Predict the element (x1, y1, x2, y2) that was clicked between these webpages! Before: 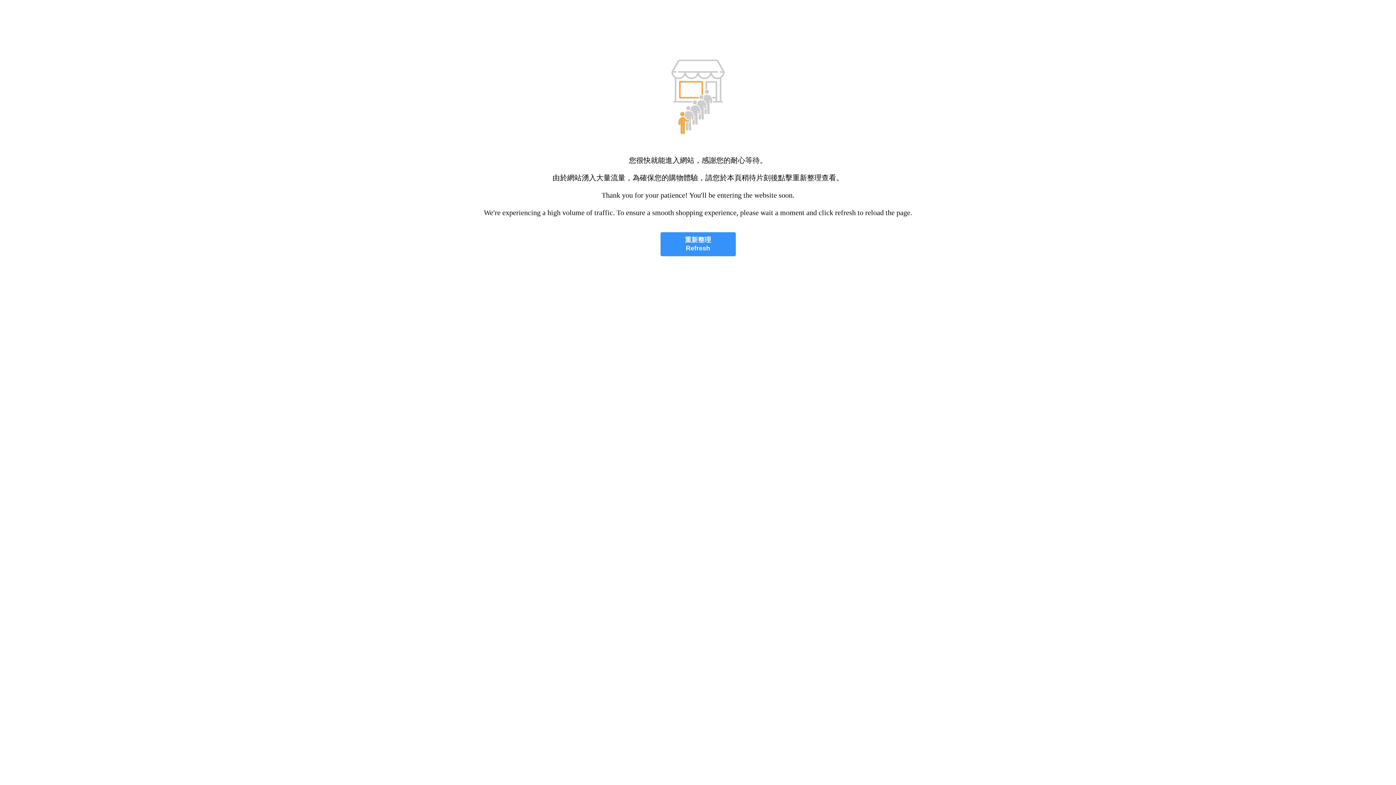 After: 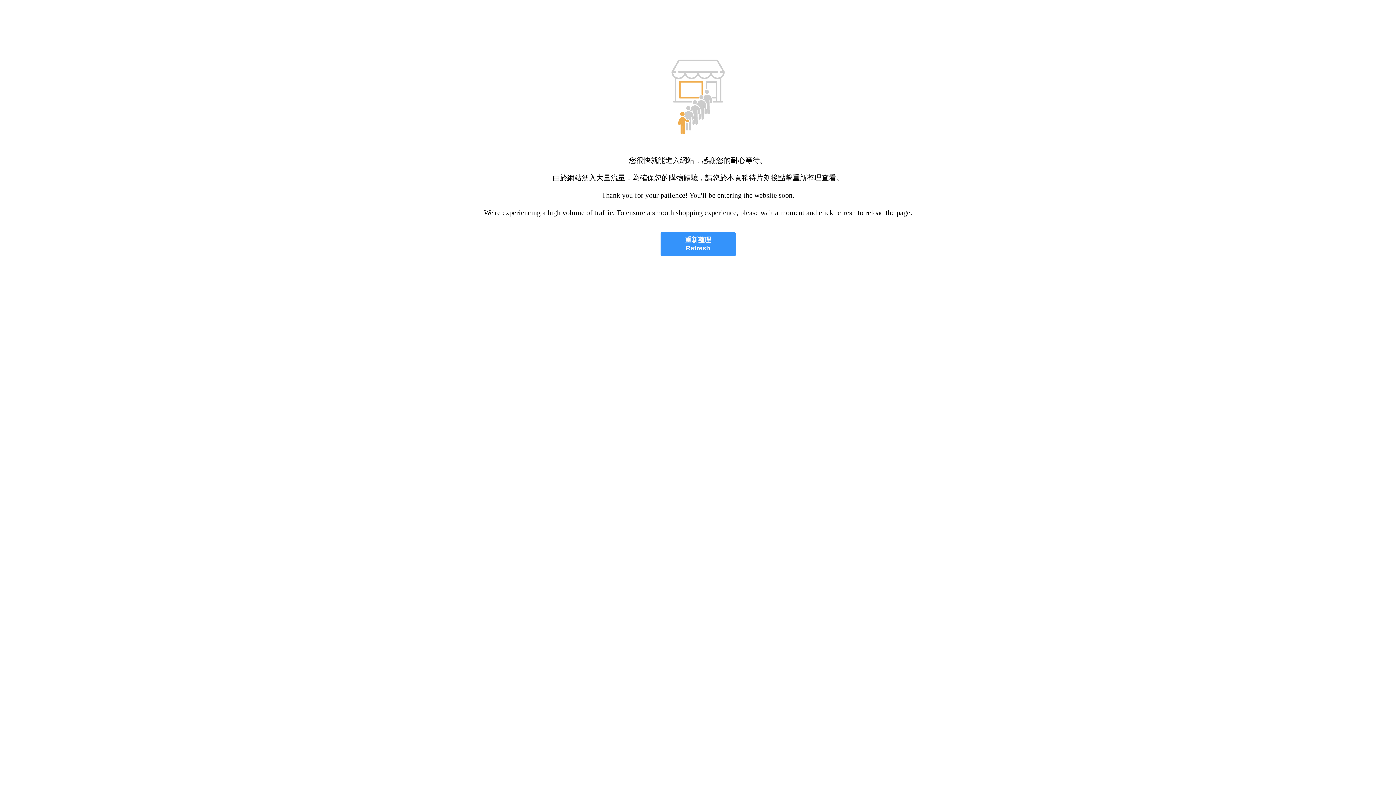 Action: bbox: (660, 232, 735, 256) label: 重新整理
Refresh